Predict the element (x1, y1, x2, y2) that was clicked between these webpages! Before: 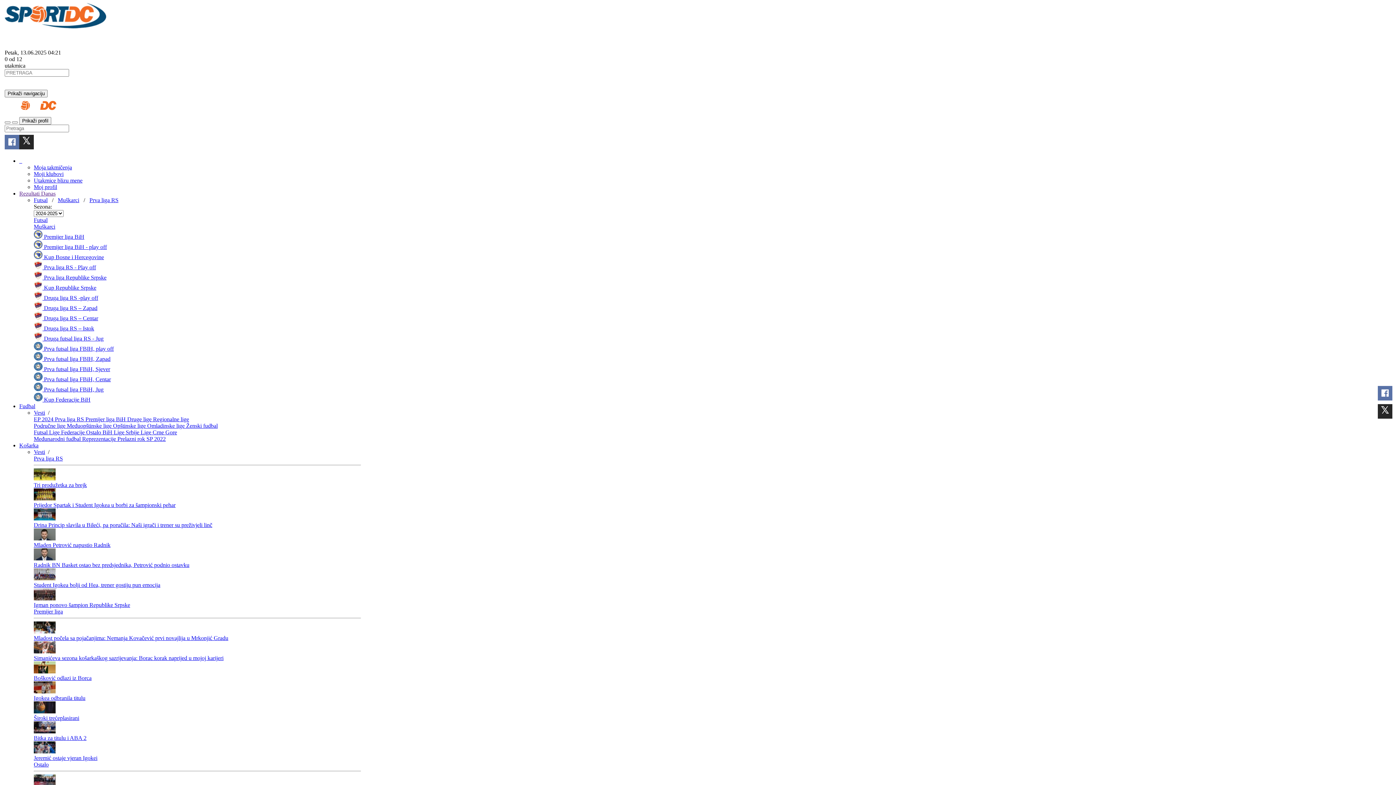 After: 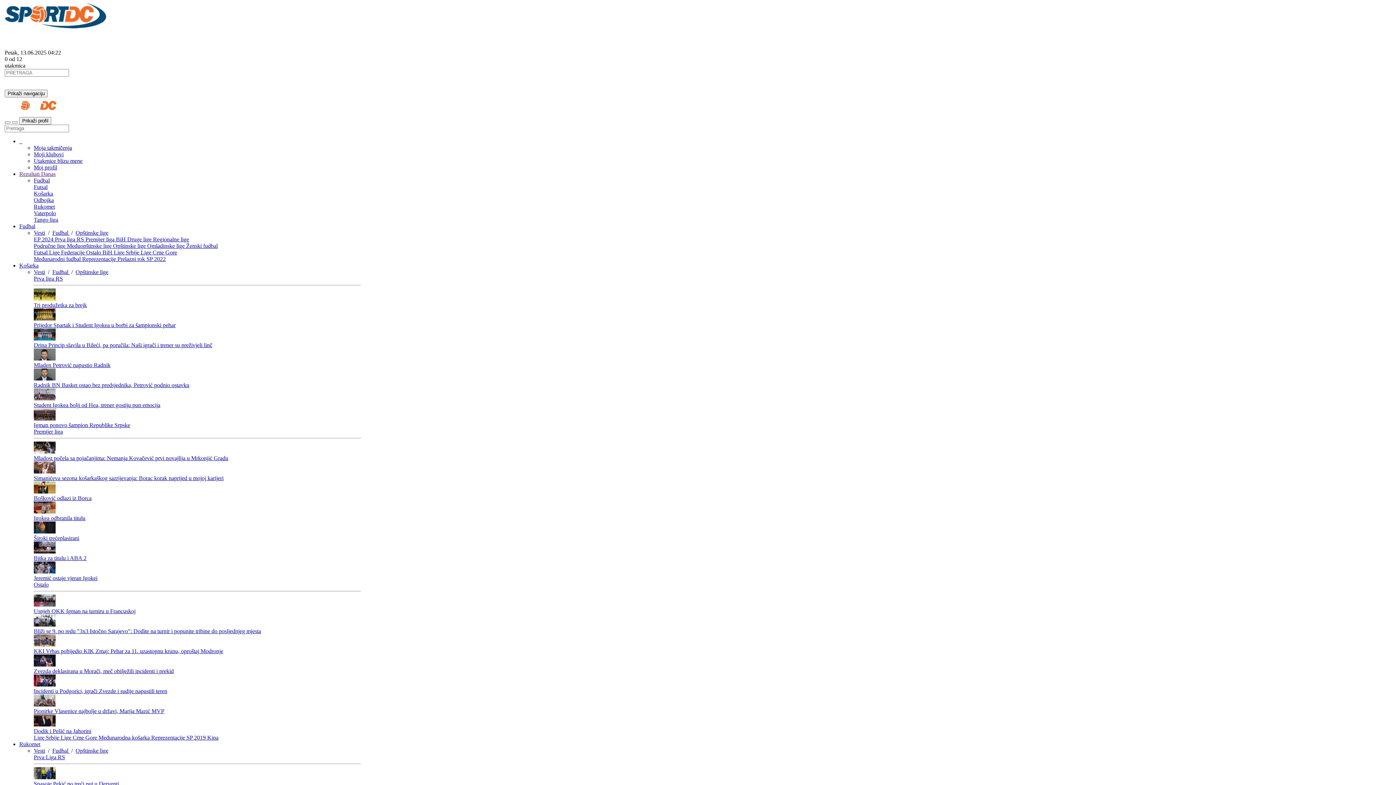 Action: bbox: (113, 422, 147, 429) label: Opštinske lige 